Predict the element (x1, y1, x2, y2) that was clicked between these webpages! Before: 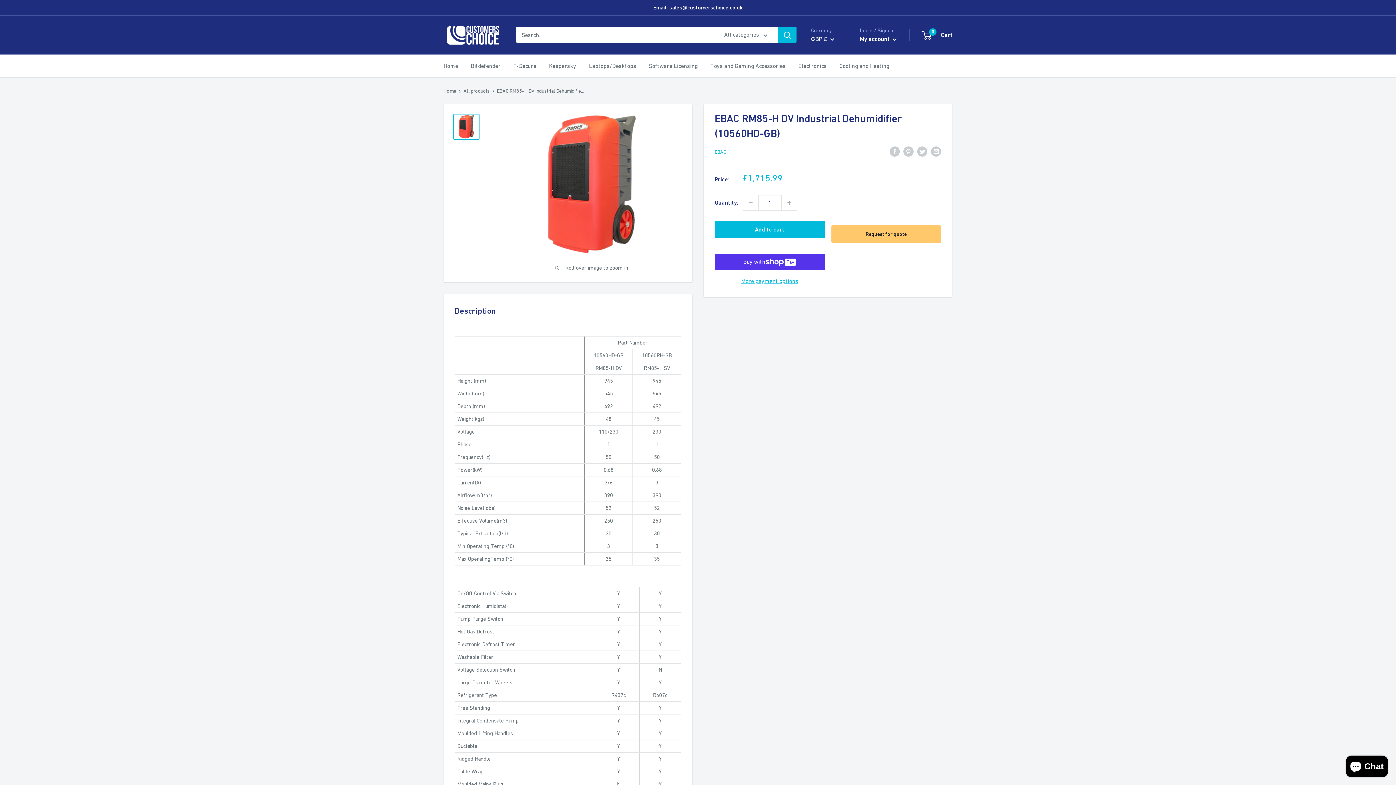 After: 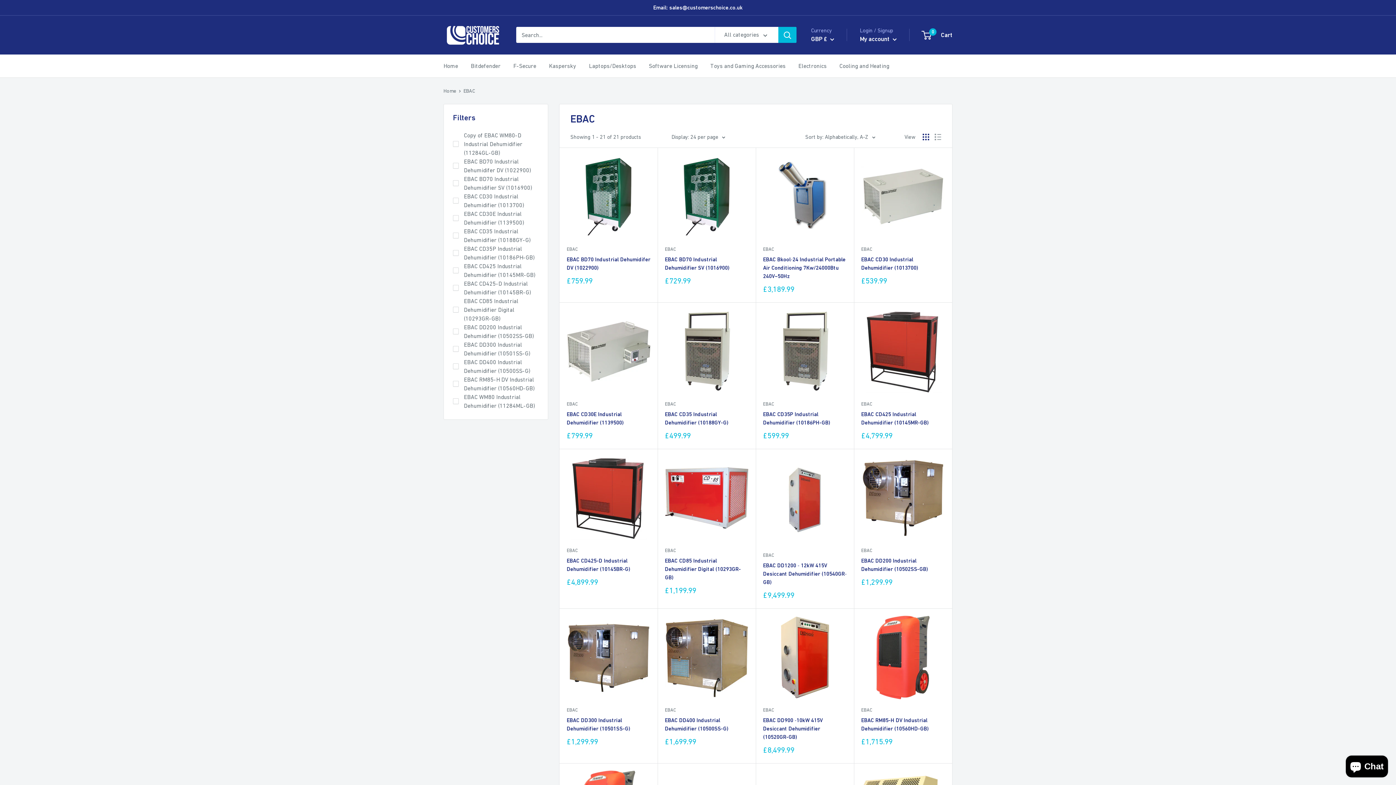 Action: bbox: (714, 149, 726, 154) label: EBAC